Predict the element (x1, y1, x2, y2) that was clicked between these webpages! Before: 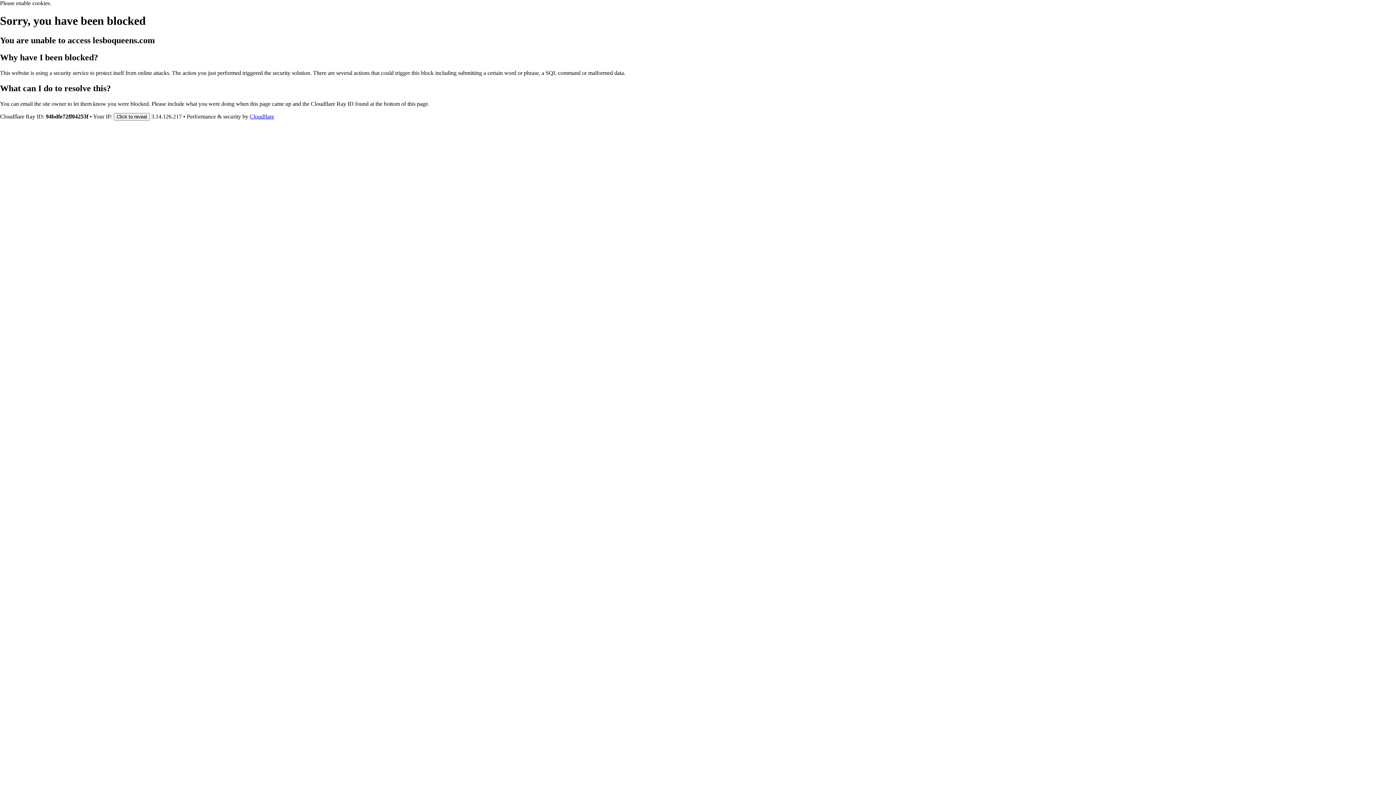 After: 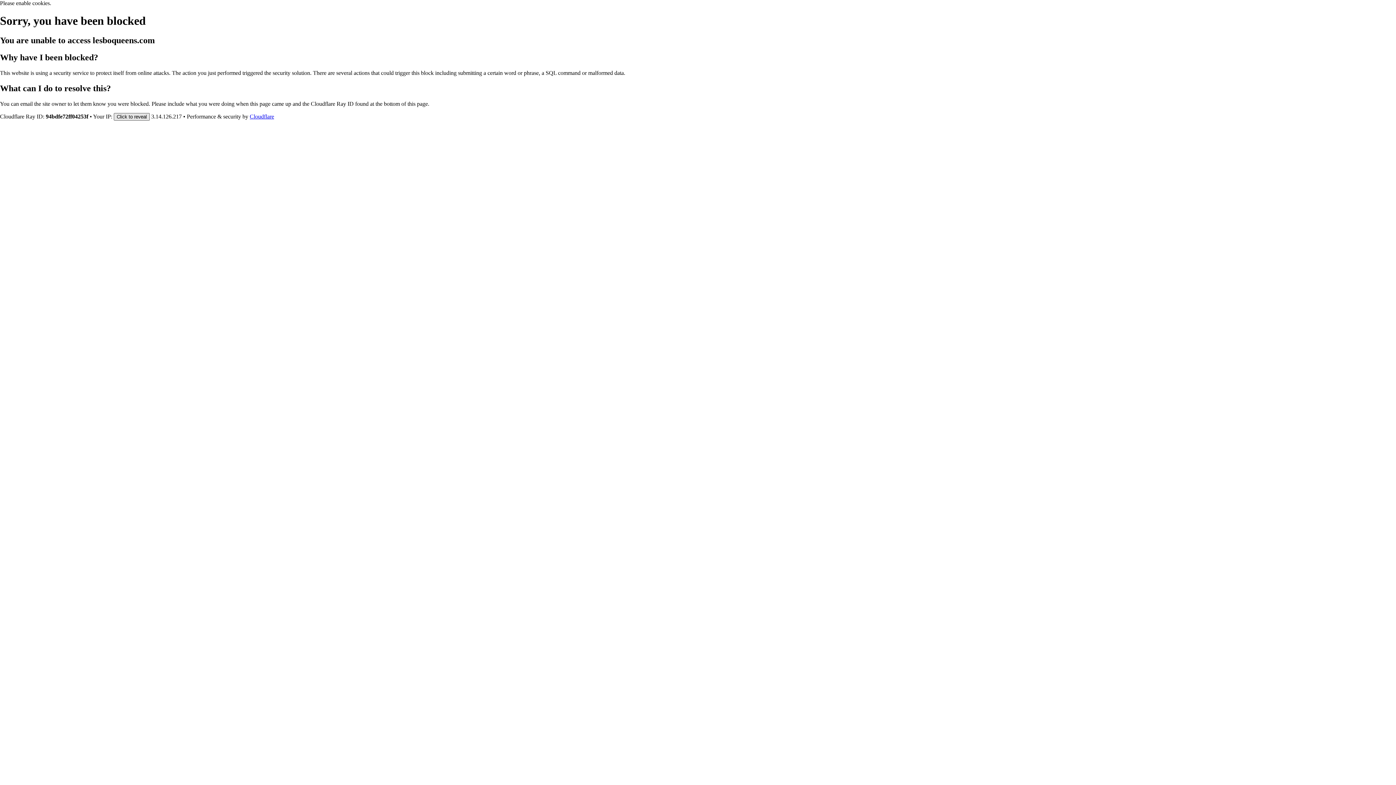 Action: bbox: (113, 112, 149, 120) label: Click to reveal